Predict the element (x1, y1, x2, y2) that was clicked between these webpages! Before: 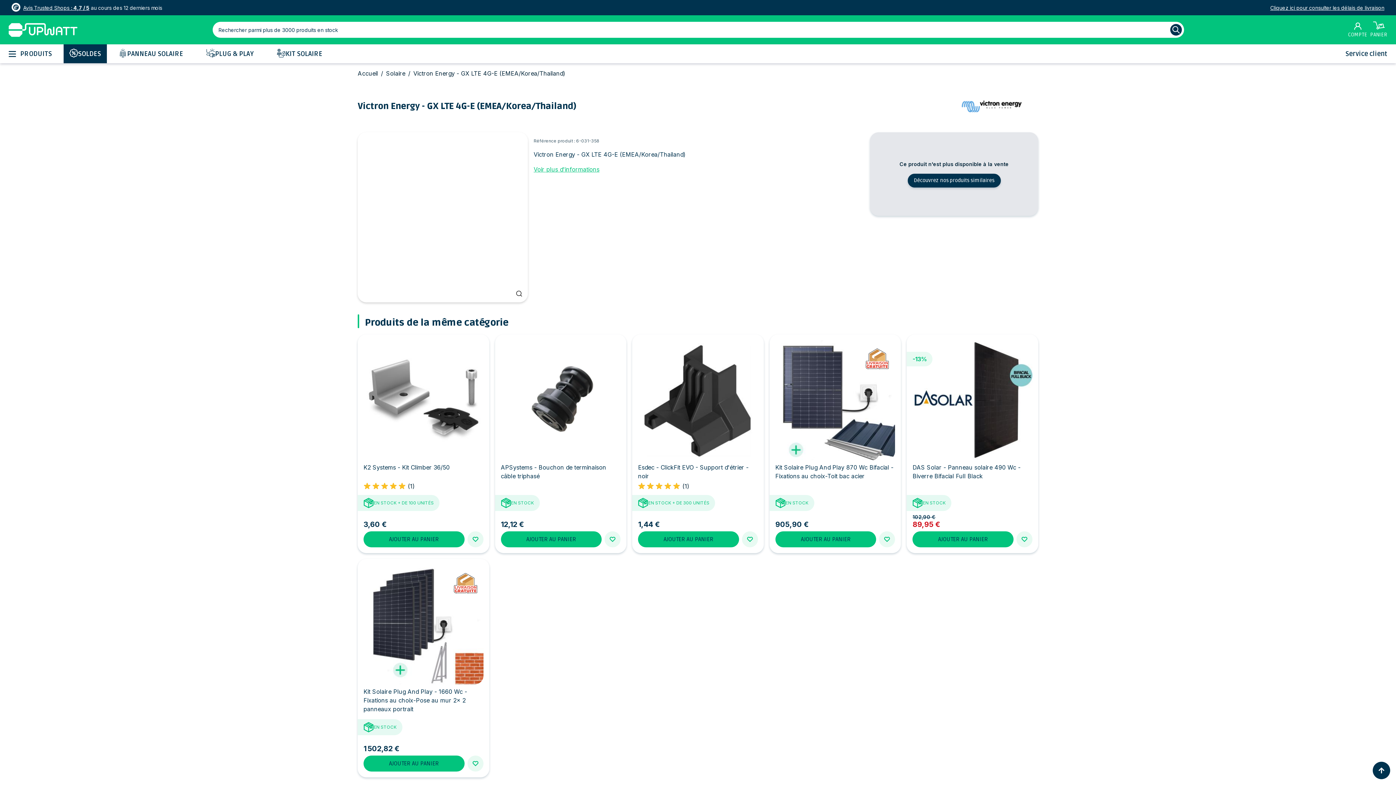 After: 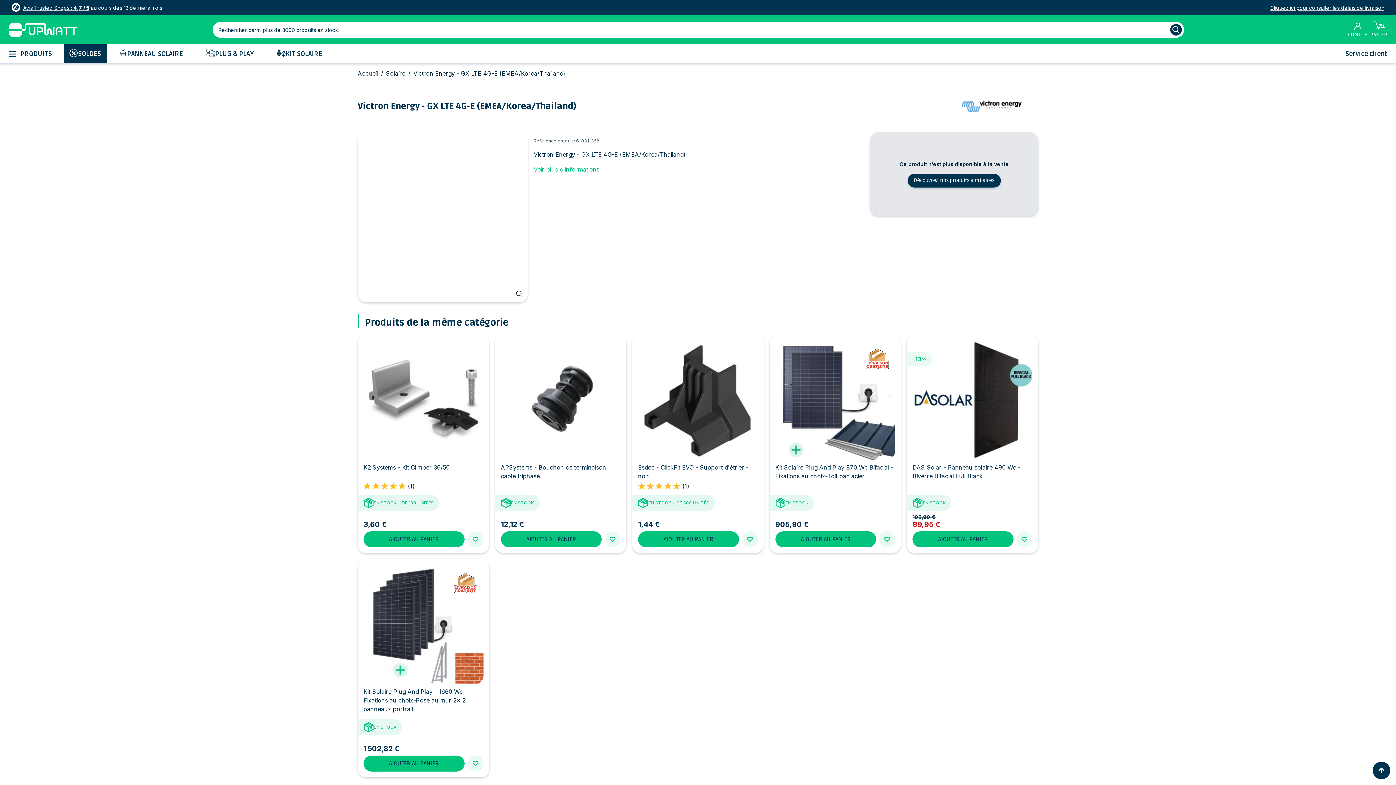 Action: bbox: (23, 4, 89, 10) label: Avis Trusted Shops : 4,7 / 5